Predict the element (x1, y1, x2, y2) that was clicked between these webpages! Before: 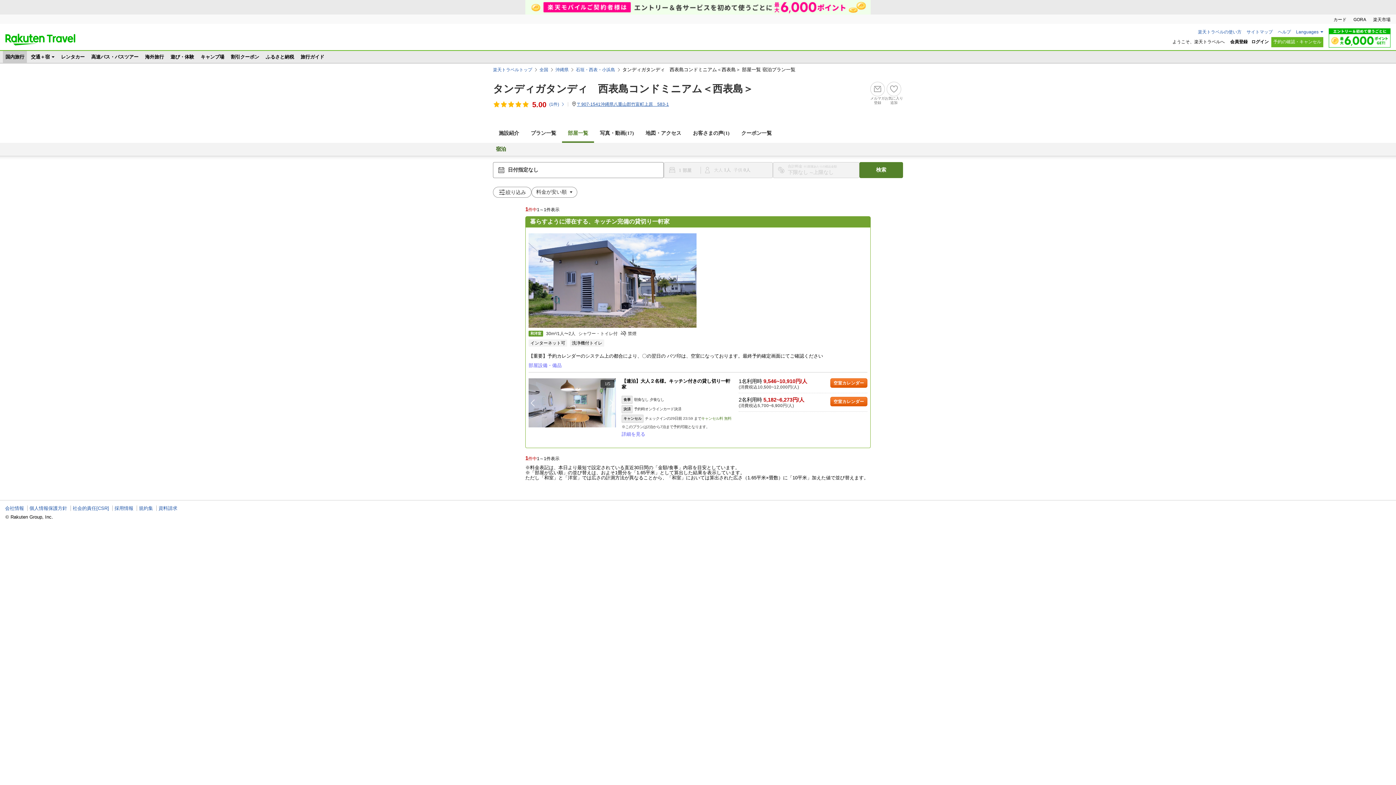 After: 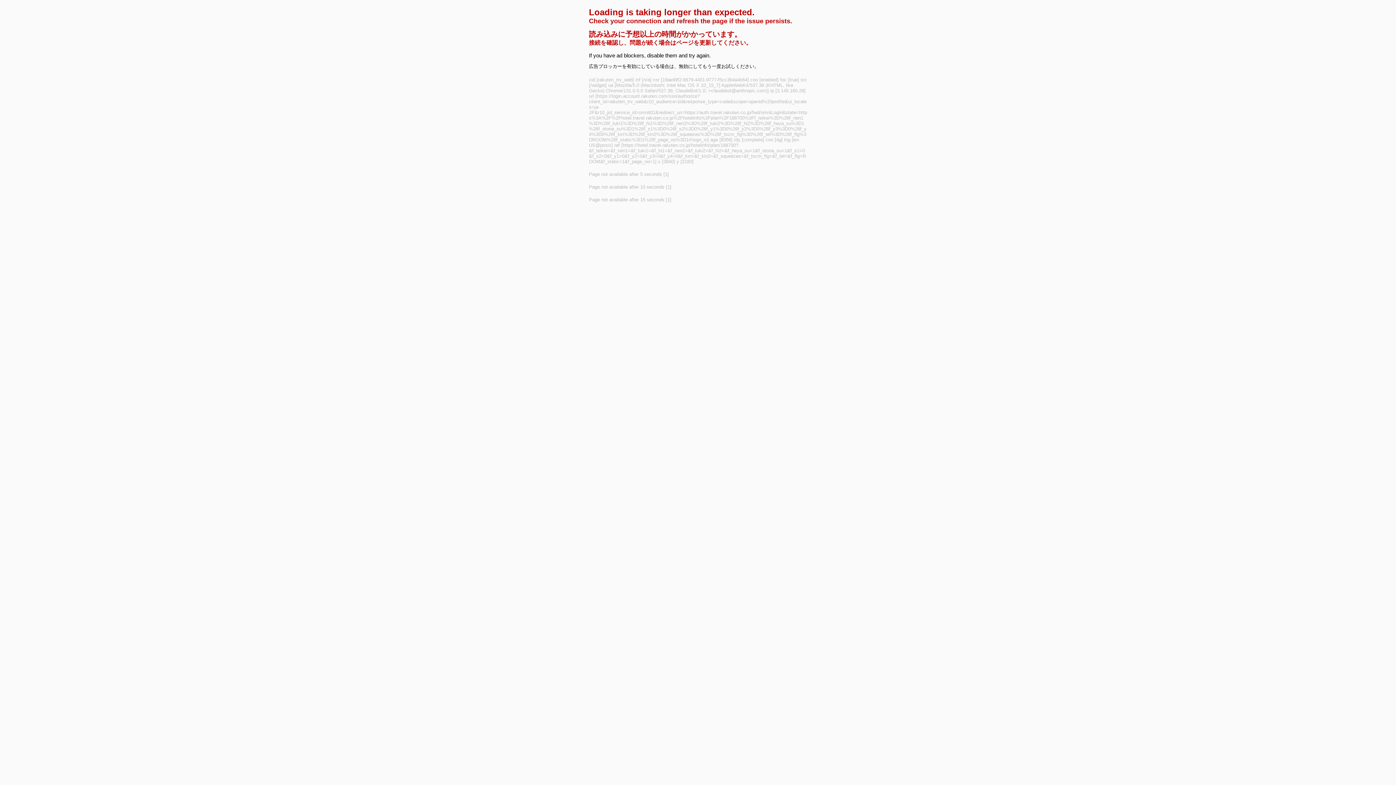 Action: label: ログイン bbox: (1251, 39, 1269, 44)